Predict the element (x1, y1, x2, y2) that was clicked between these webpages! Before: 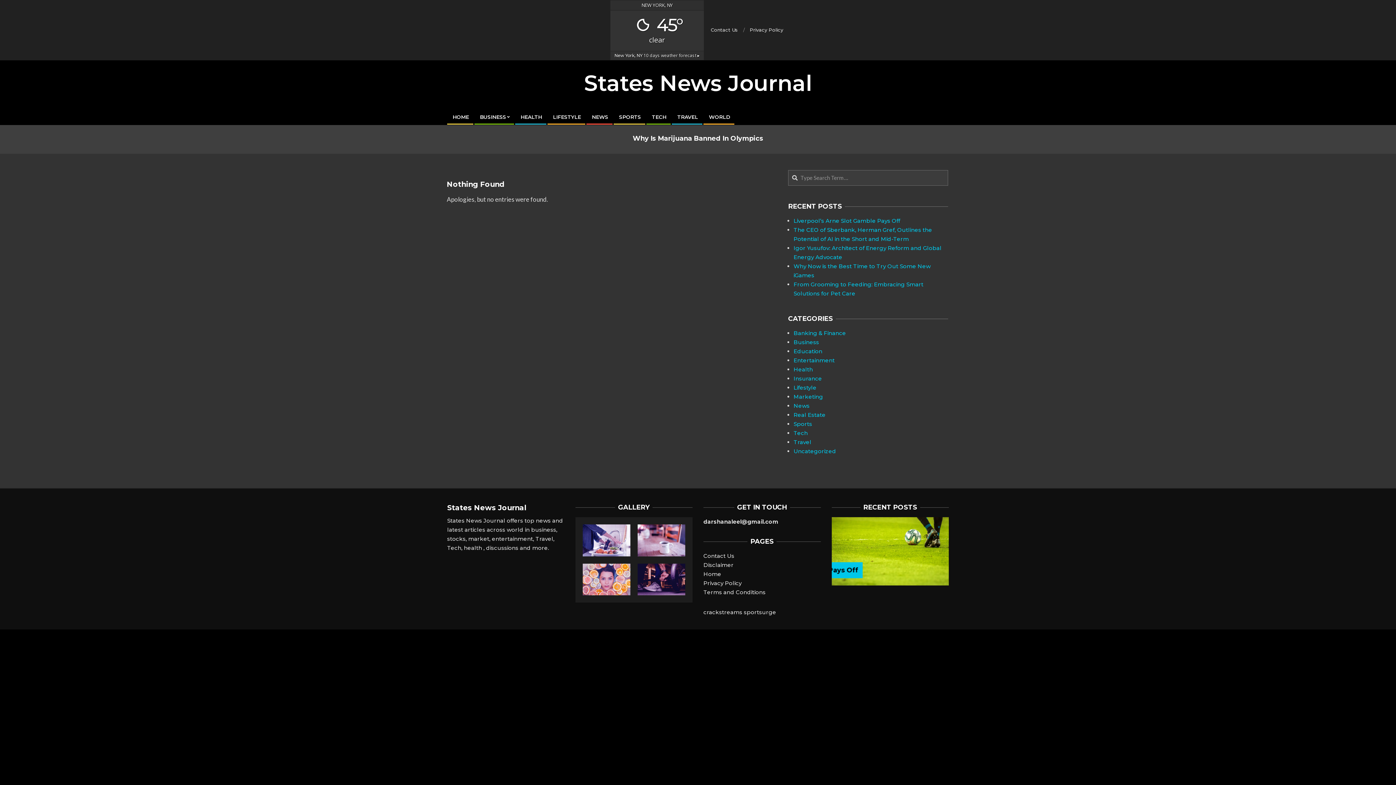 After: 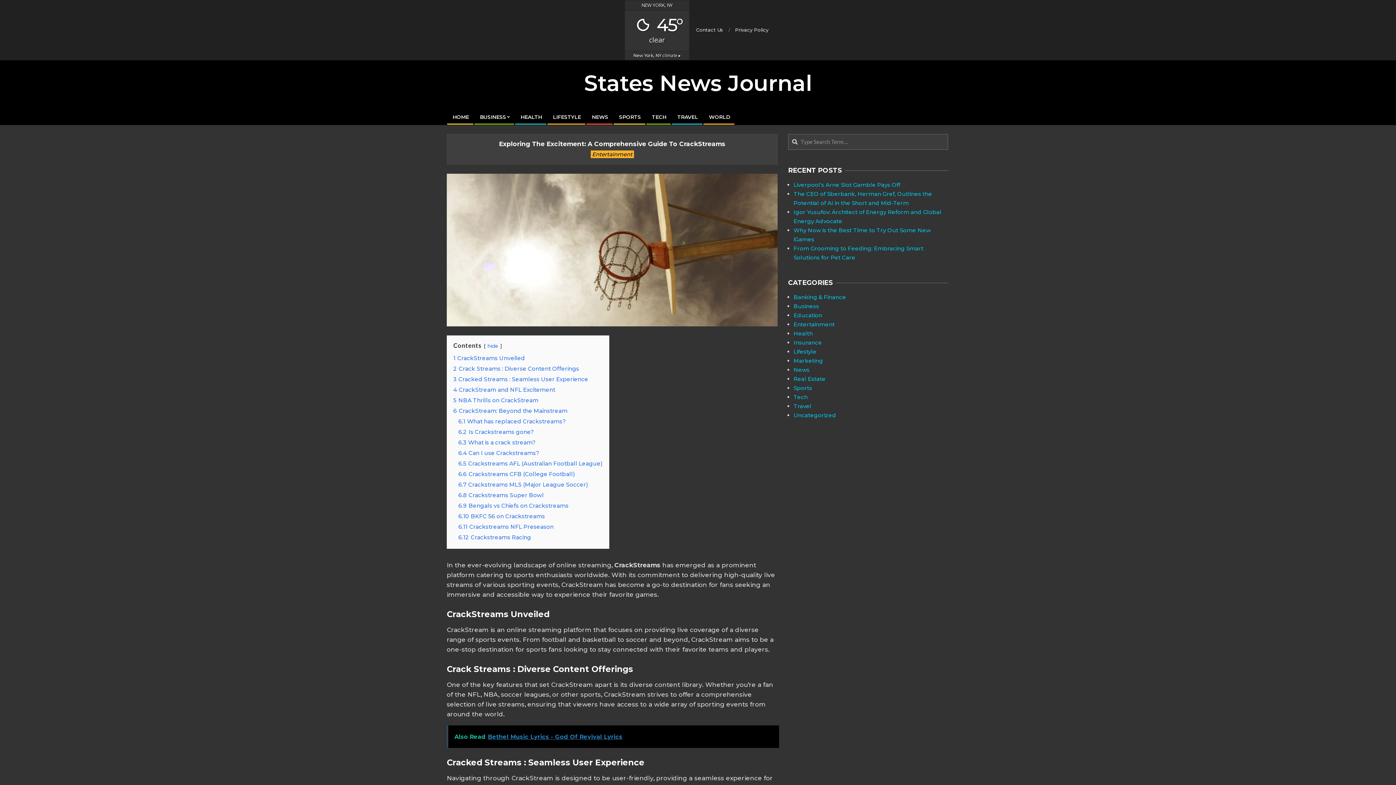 Action: bbox: (703, 609, 742, 616) label: crackstreams